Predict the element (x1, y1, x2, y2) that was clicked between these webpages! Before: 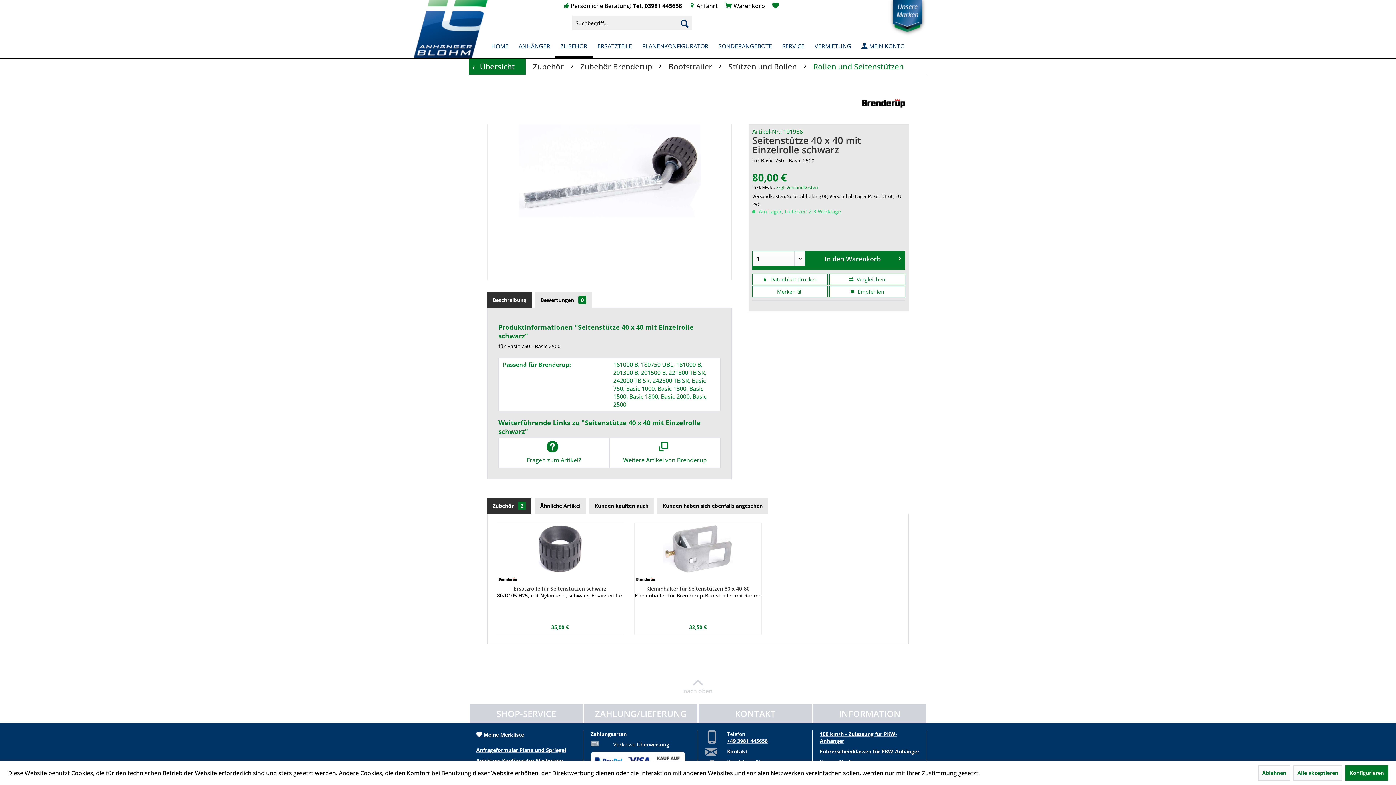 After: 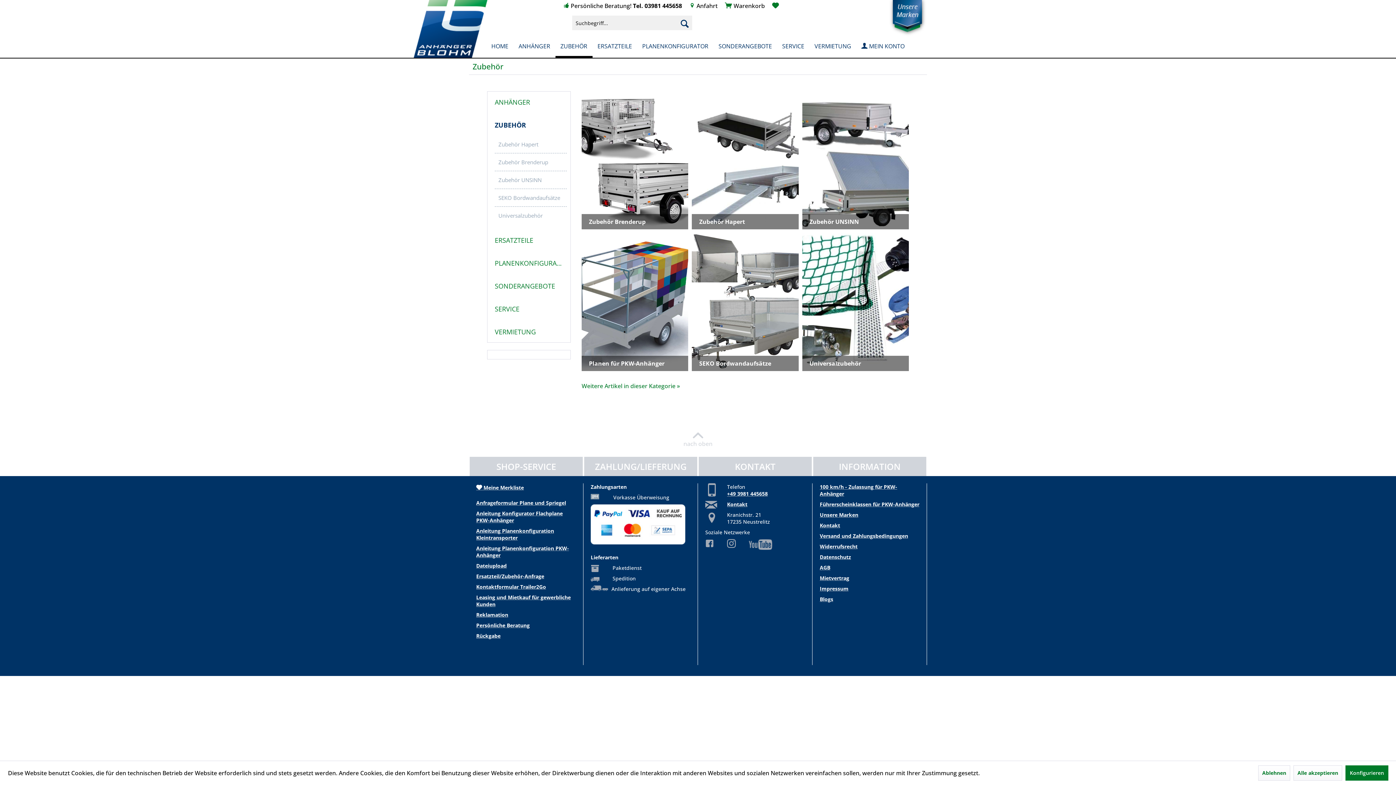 Action: label: Zubehör bbox: (529, 58, 567, 74)